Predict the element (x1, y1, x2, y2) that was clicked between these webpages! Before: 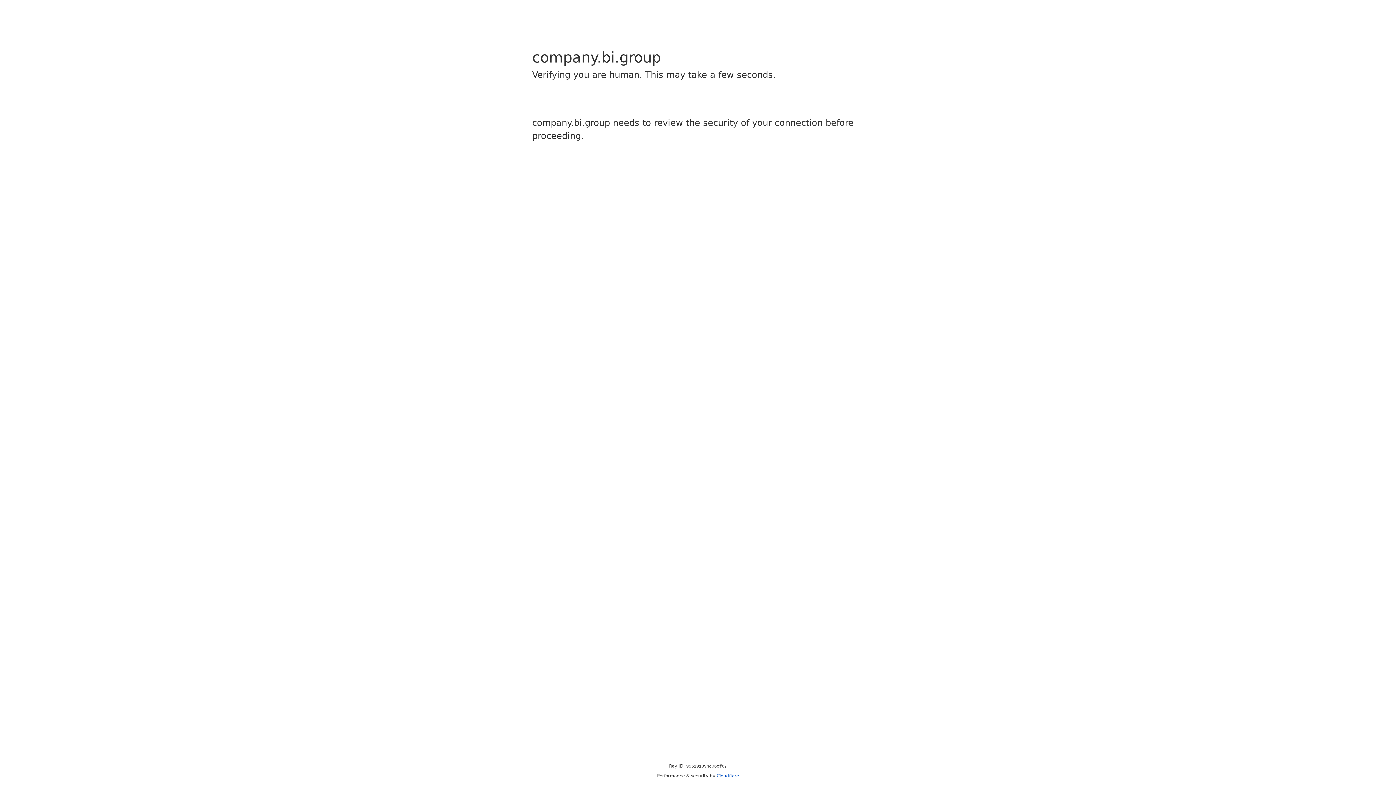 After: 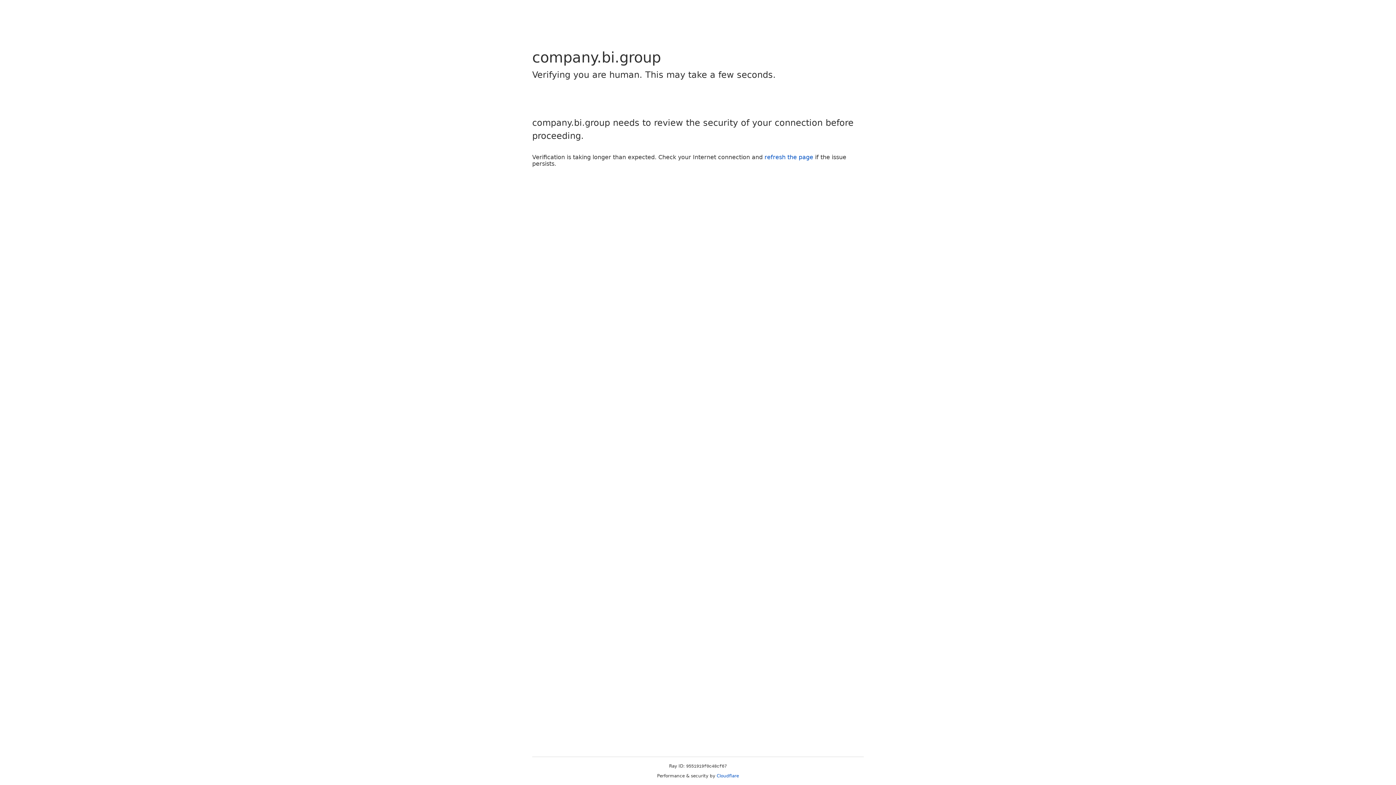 Action: bbox: (716, 773, 739, 778) label: Cloudflare